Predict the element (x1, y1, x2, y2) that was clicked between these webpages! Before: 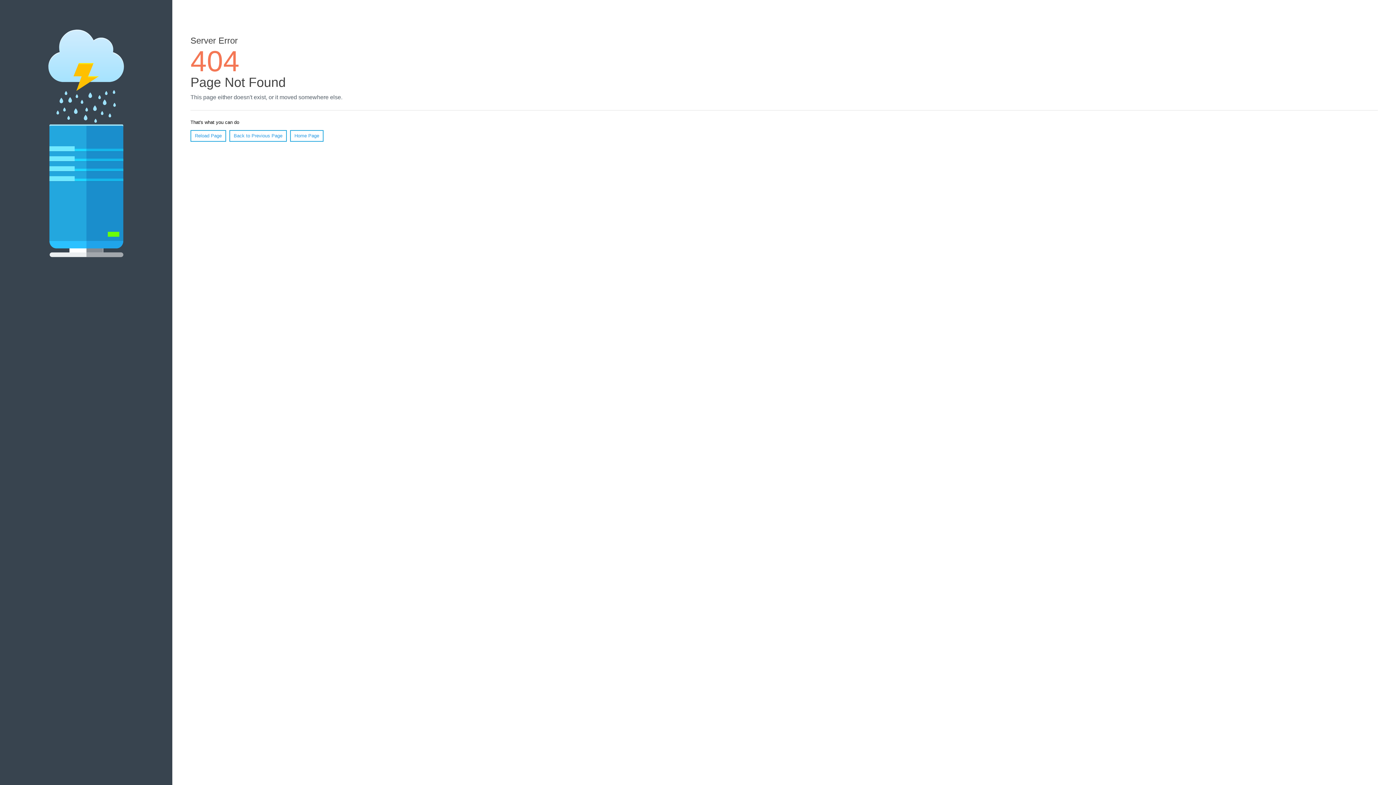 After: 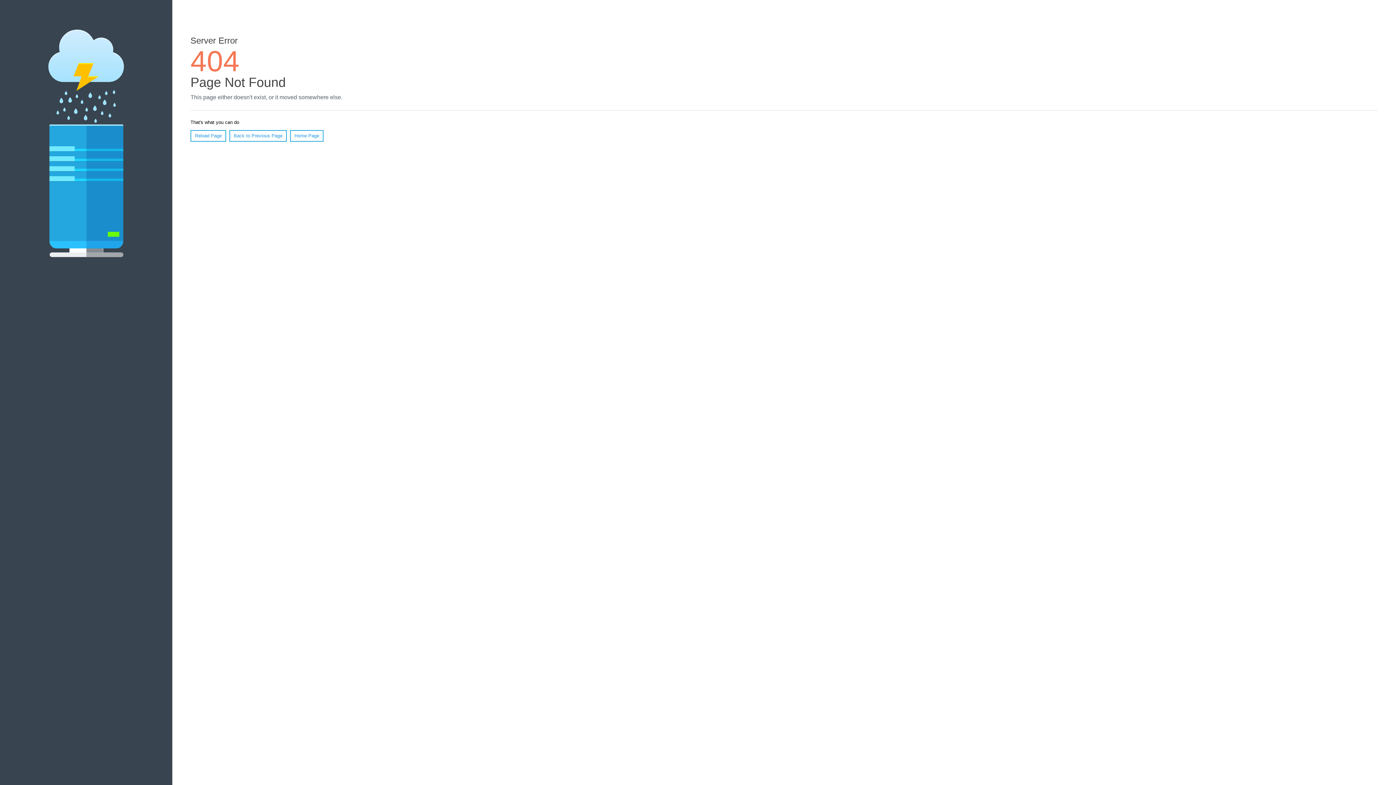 Action: label: Reload Page bbox: (190, 130, 226, 141)